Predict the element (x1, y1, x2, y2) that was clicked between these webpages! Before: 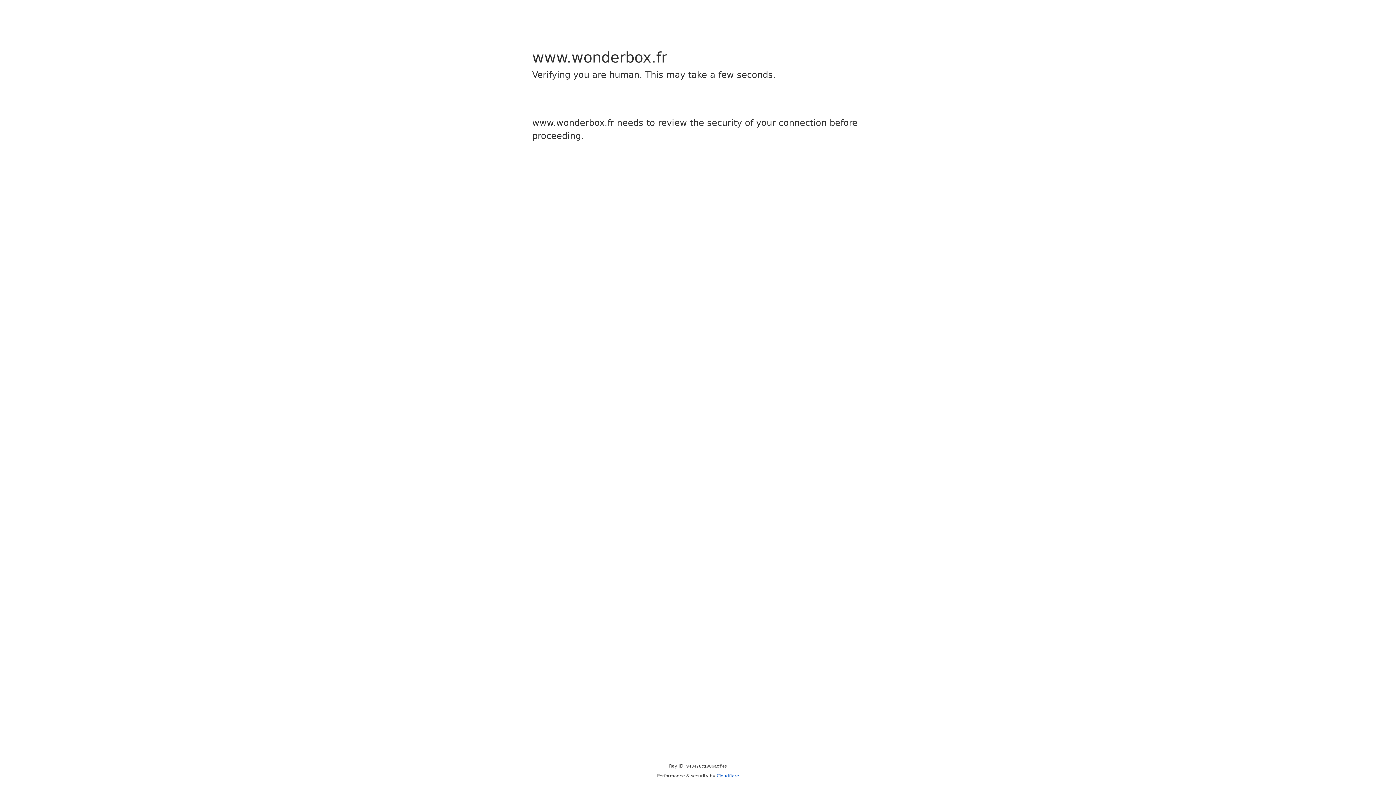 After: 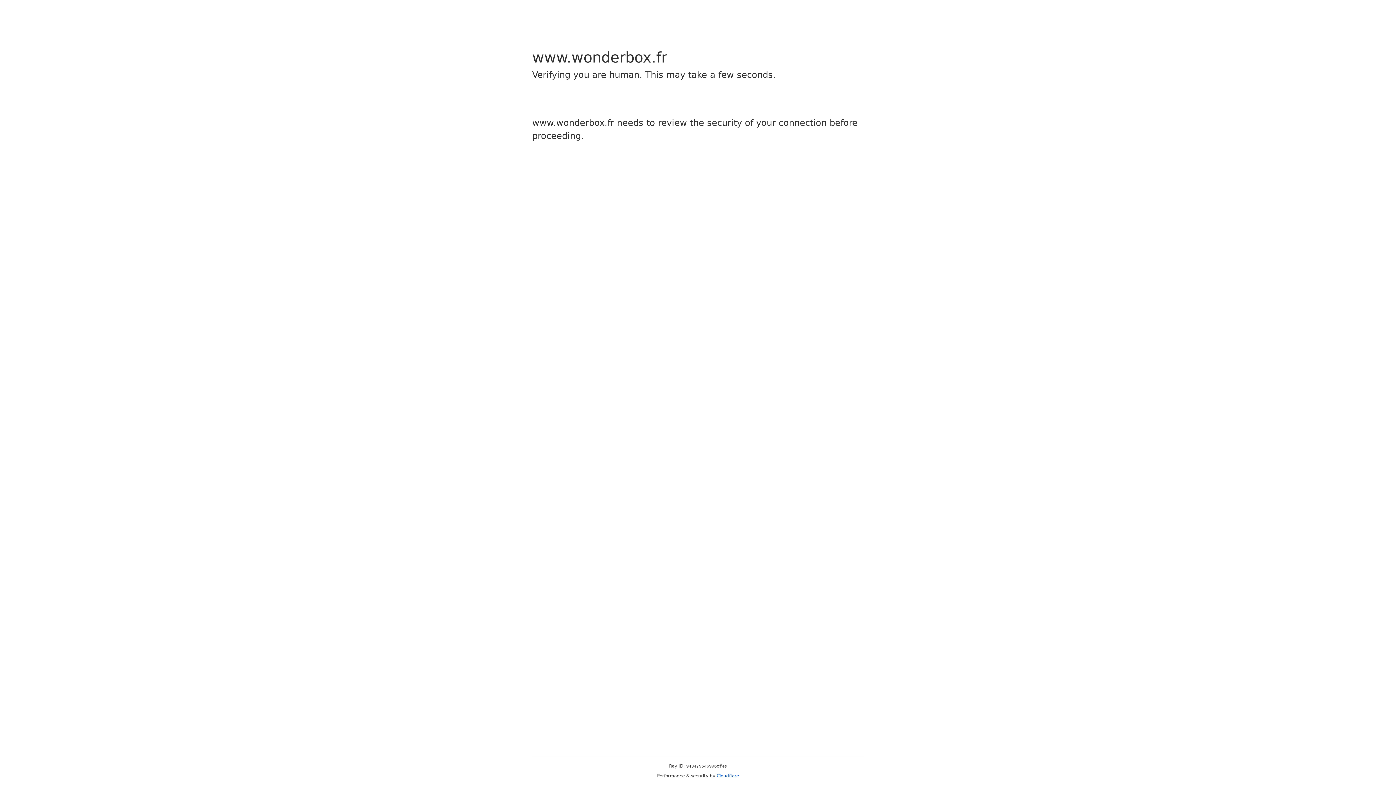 Action: bbox: (716, 773, 739, 778) label: Cloudflare